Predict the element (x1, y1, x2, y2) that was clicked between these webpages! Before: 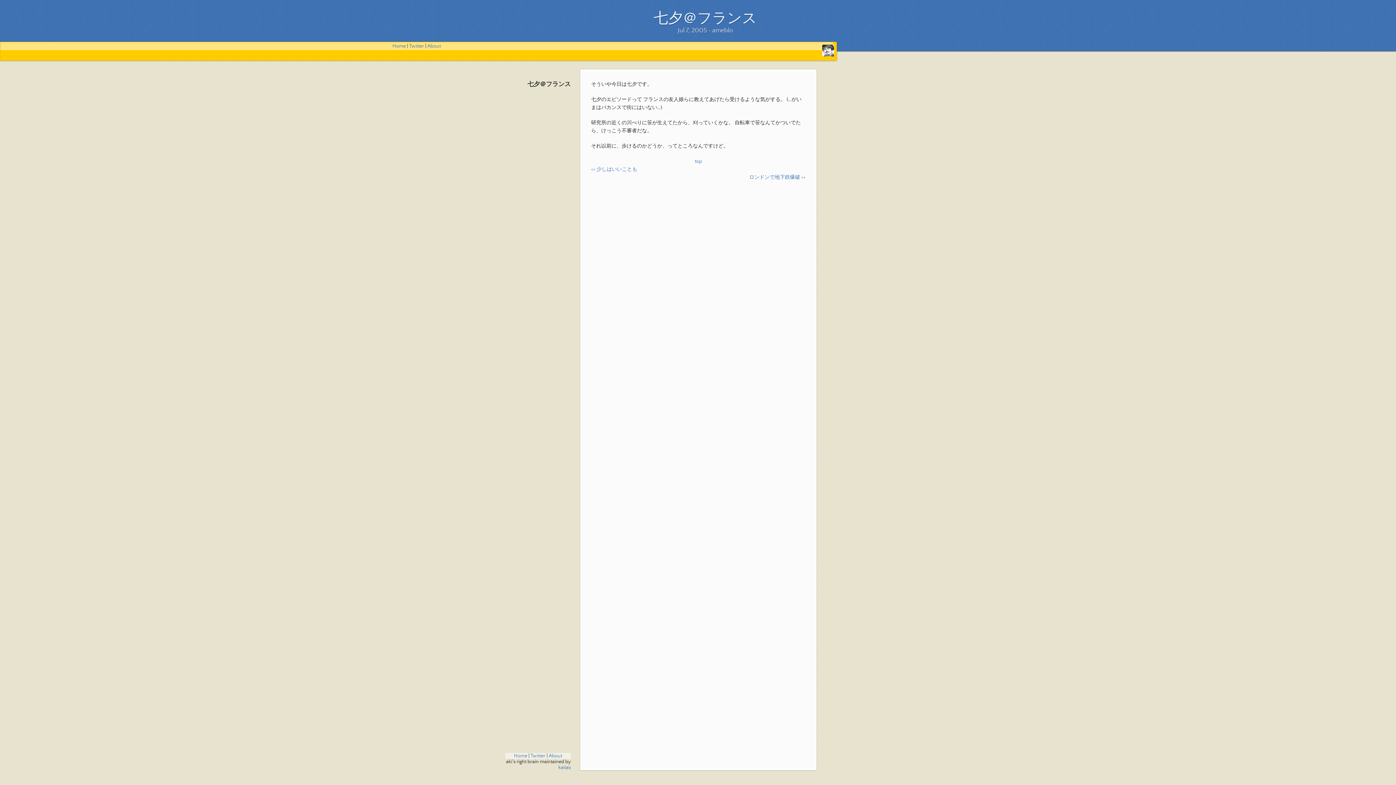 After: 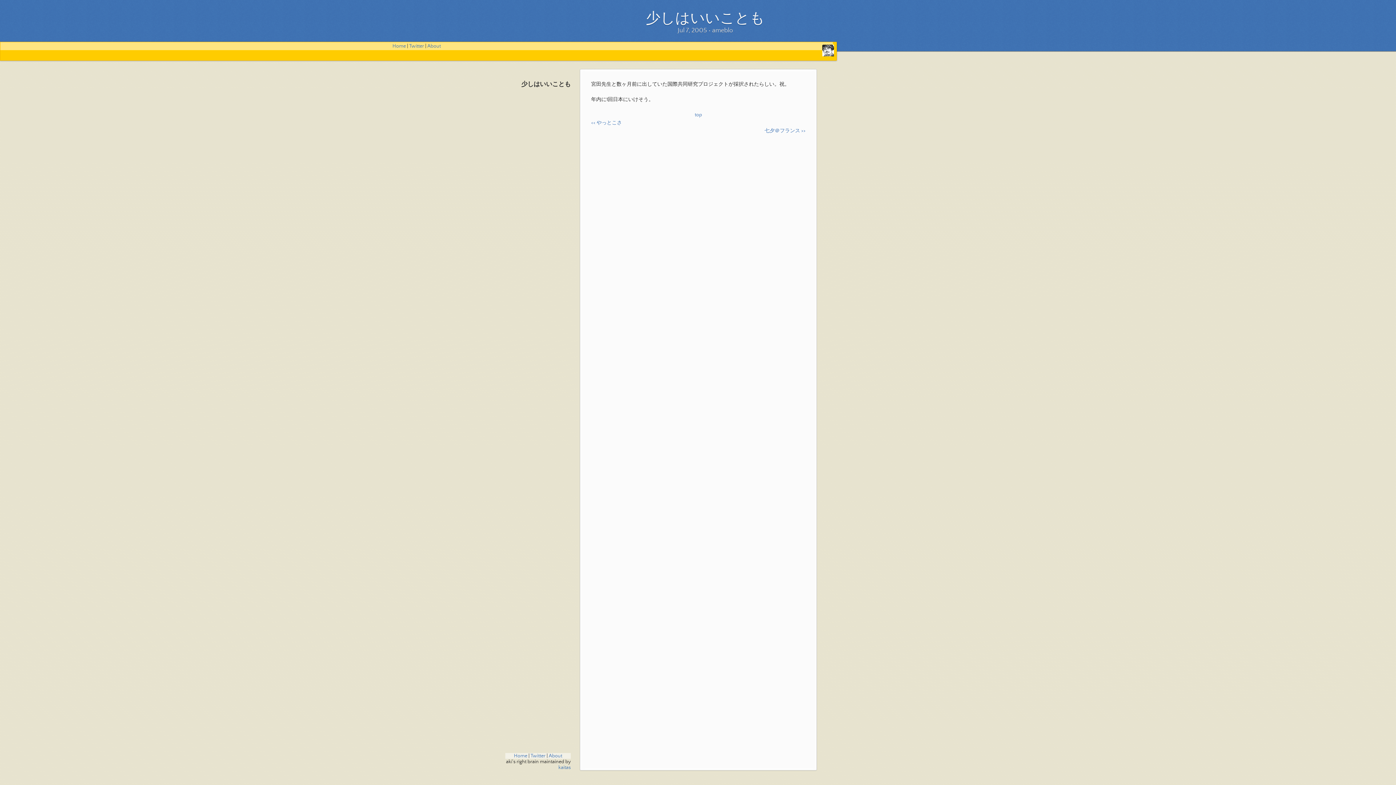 Action: label: << 少しはいいことも bbox: (591, 166, 637, 172)